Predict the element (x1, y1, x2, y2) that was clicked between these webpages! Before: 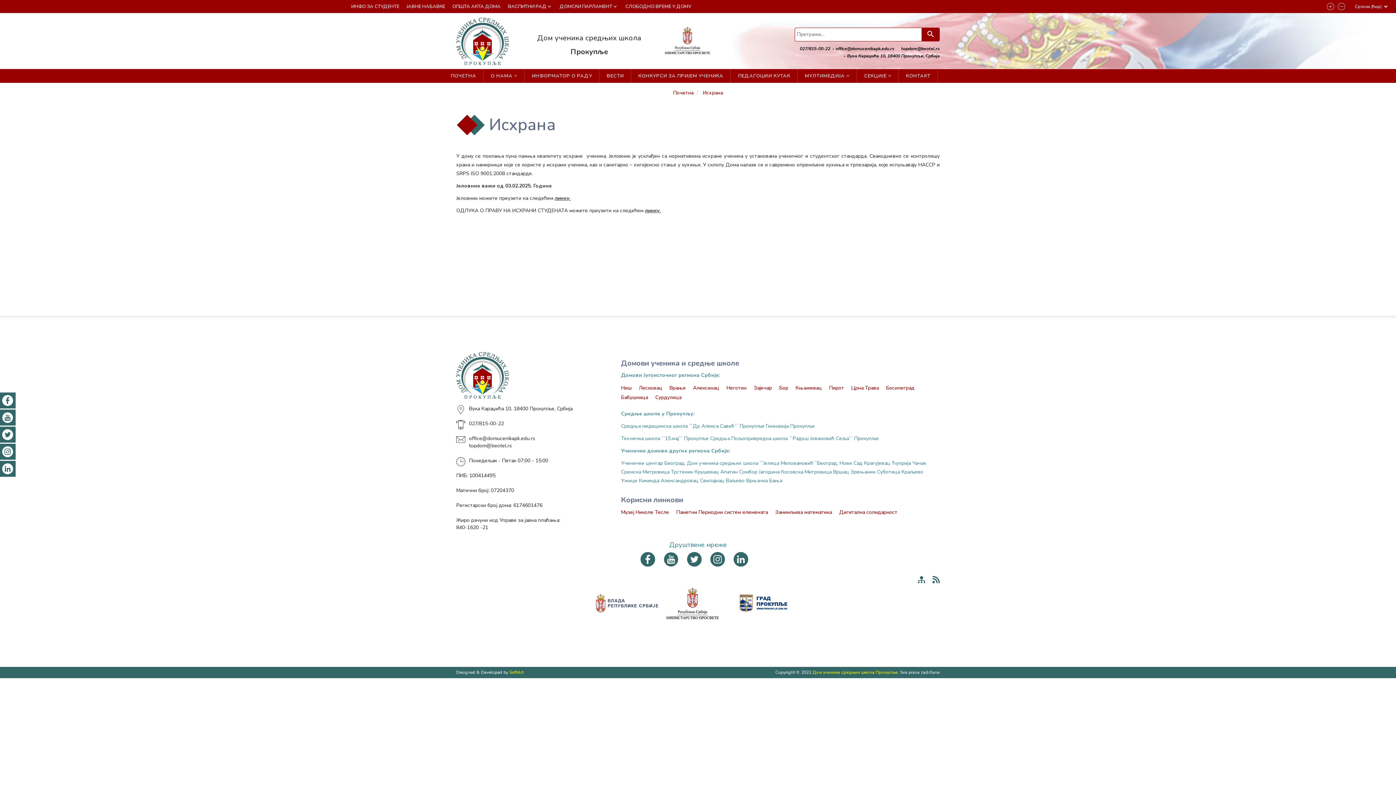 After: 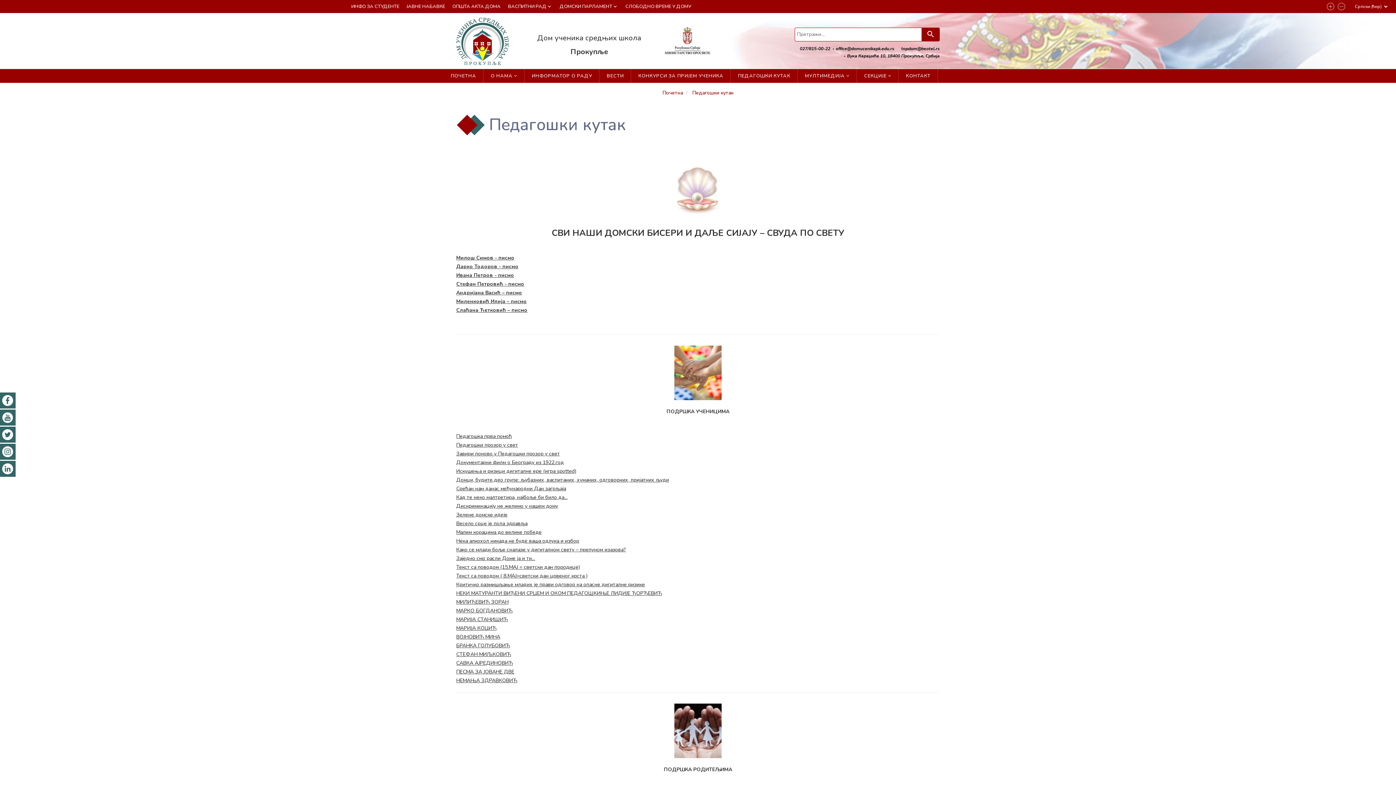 Action: label: ПЕДАГОШКИ КУТАК bbox: (738, 72, 790, 79)